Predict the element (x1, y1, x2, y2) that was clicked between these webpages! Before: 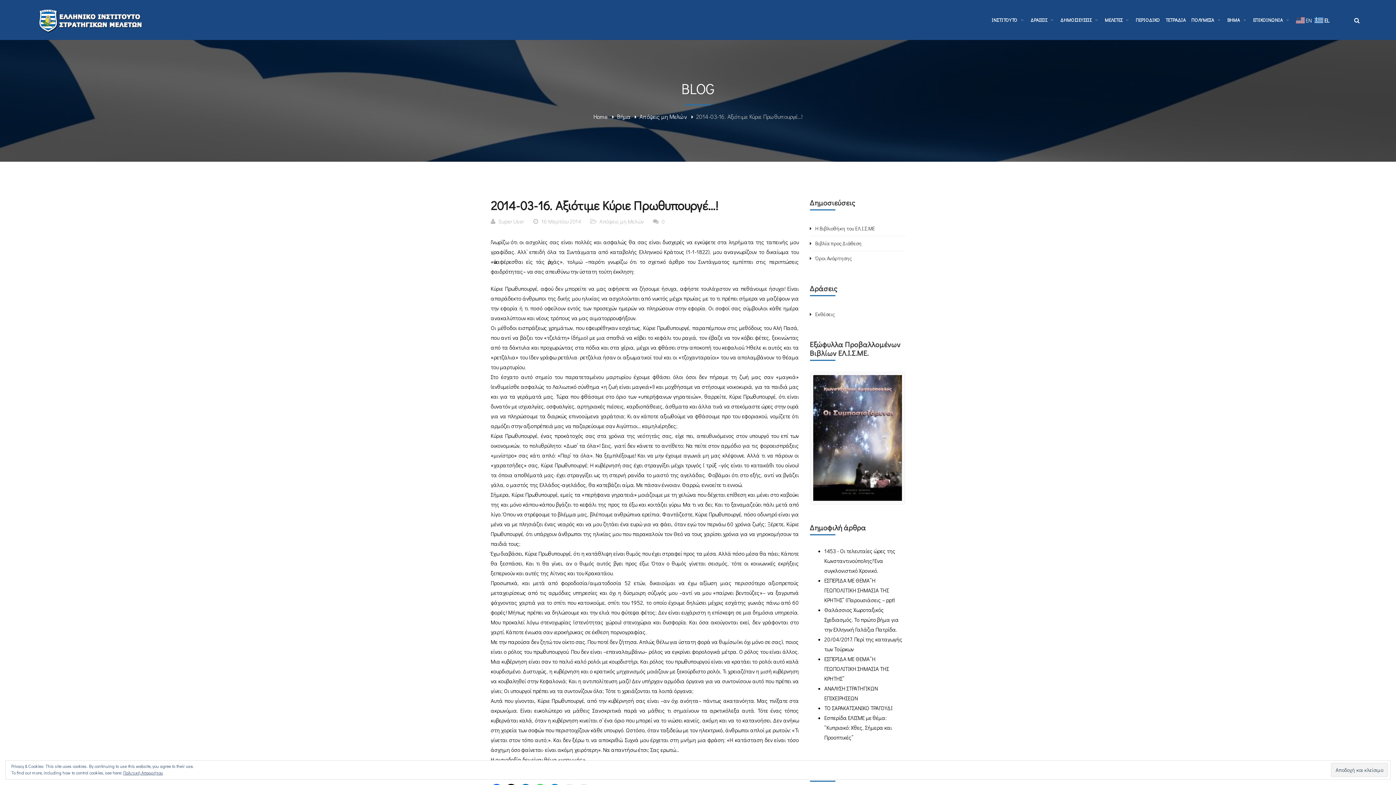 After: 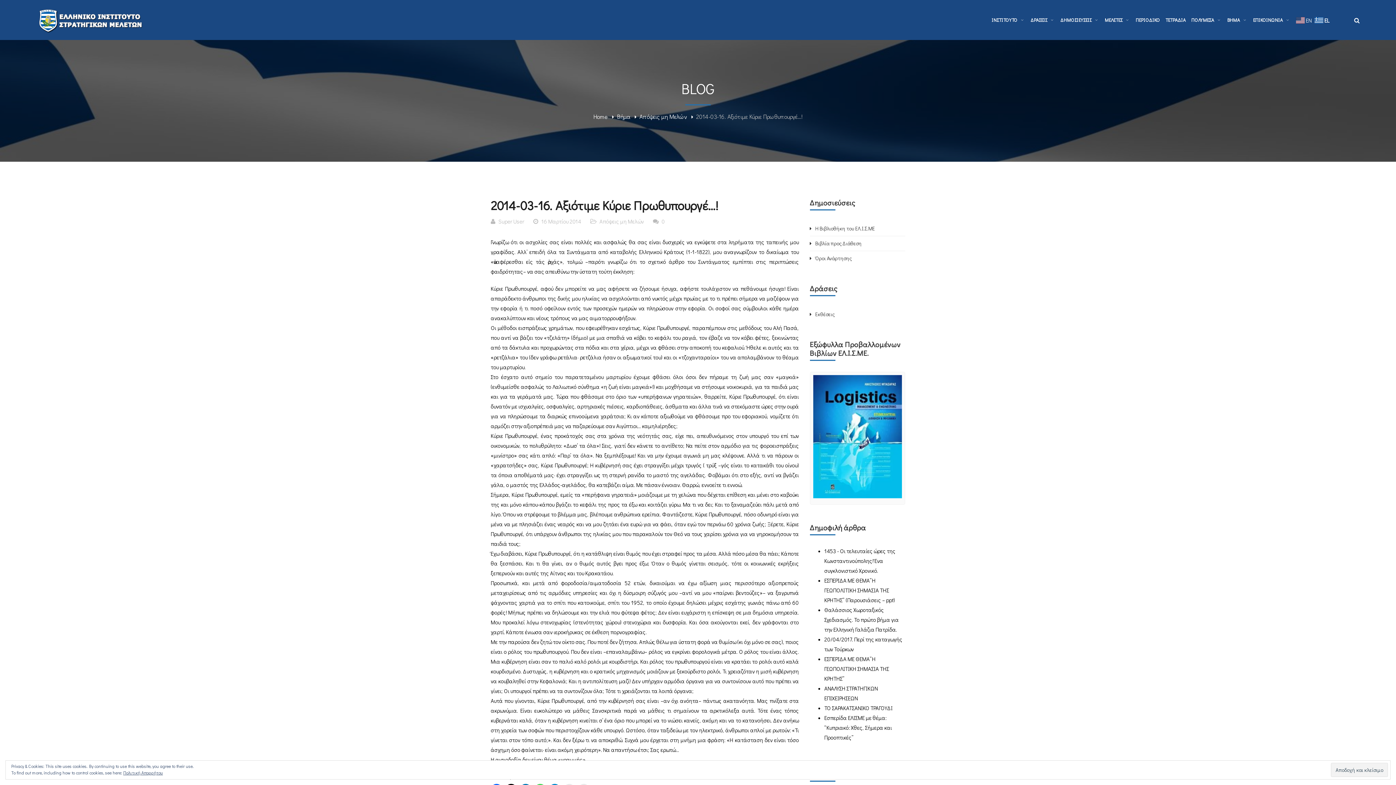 Action: label: 16 Μαρτίου 2014 bbox: (541, 217, 581, 224)